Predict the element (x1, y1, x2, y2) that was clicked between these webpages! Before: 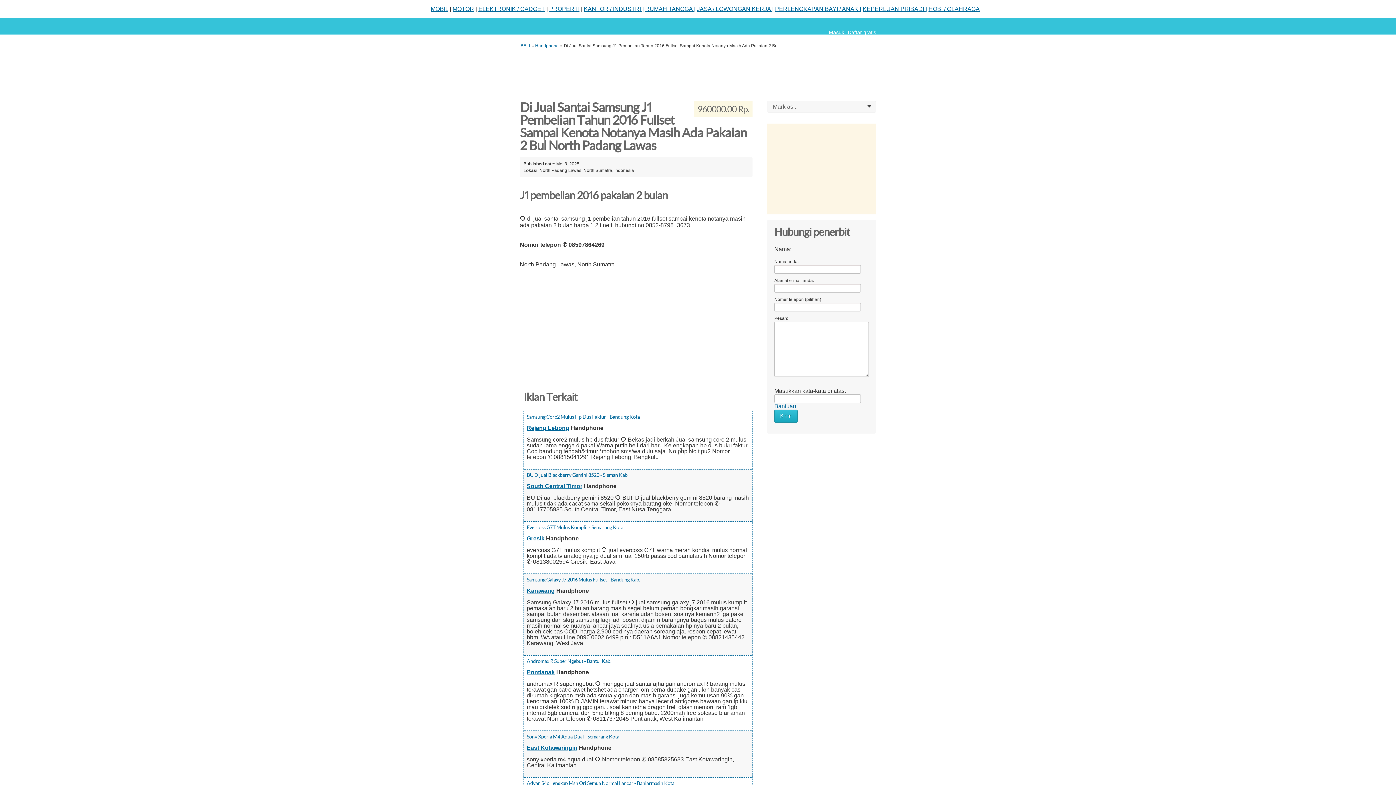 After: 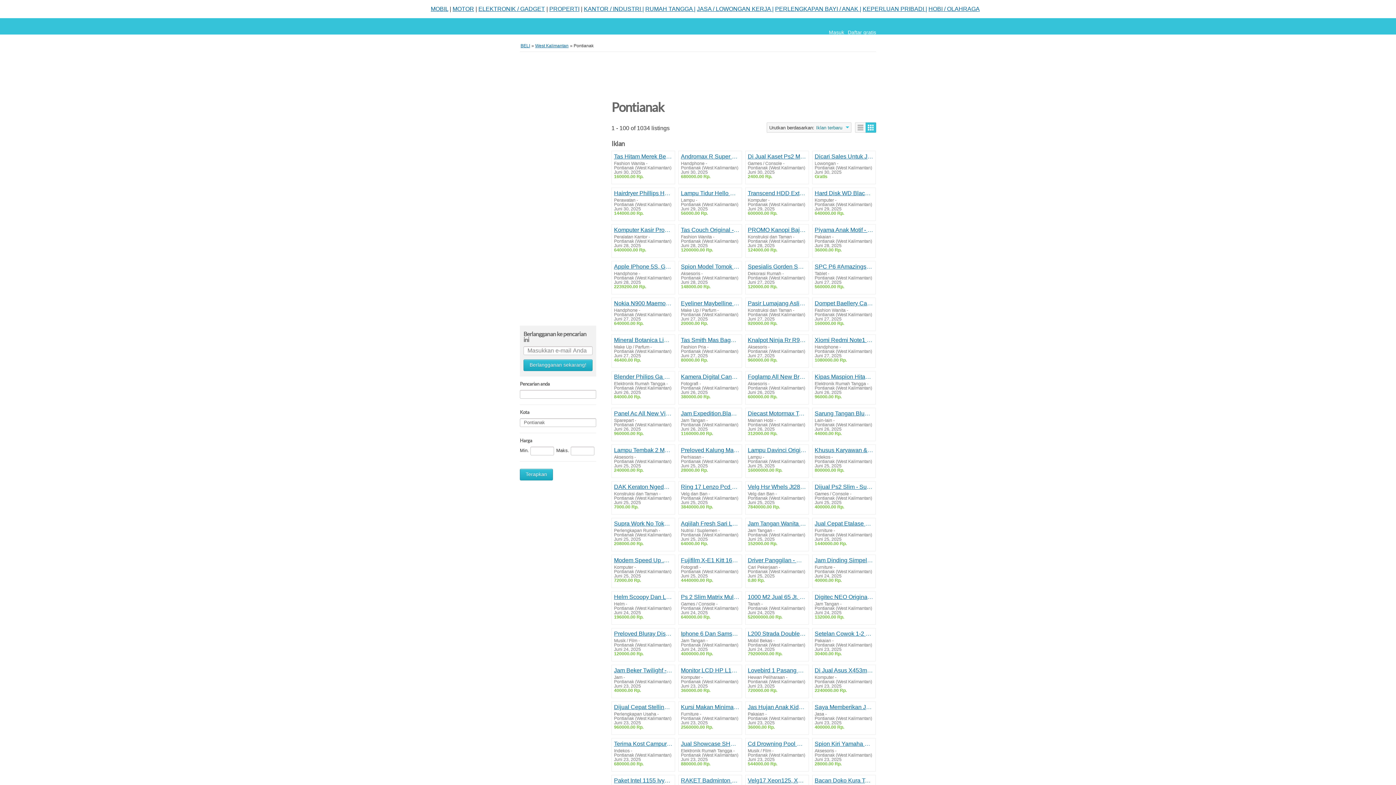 Action: bbox: (526, 669, 554, 675) label: Pontianak